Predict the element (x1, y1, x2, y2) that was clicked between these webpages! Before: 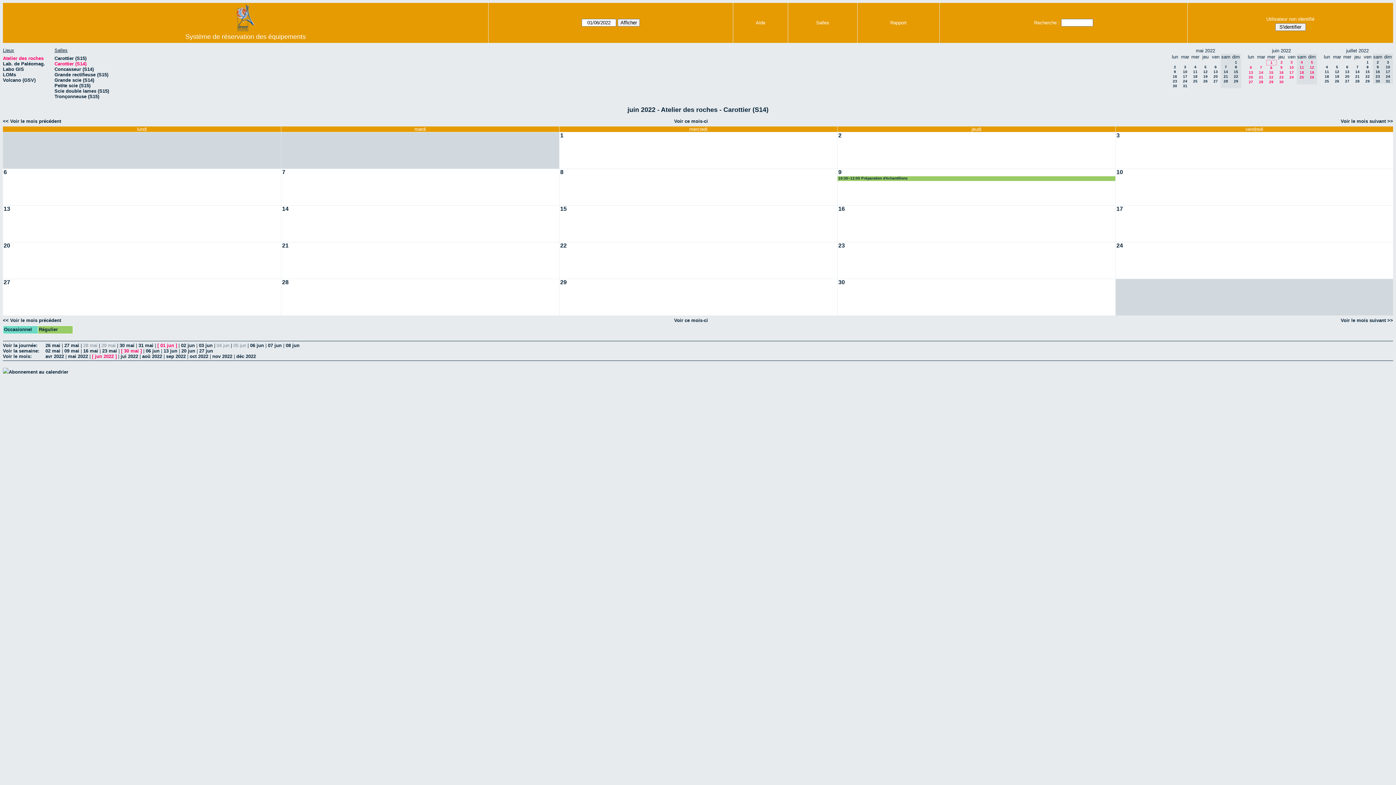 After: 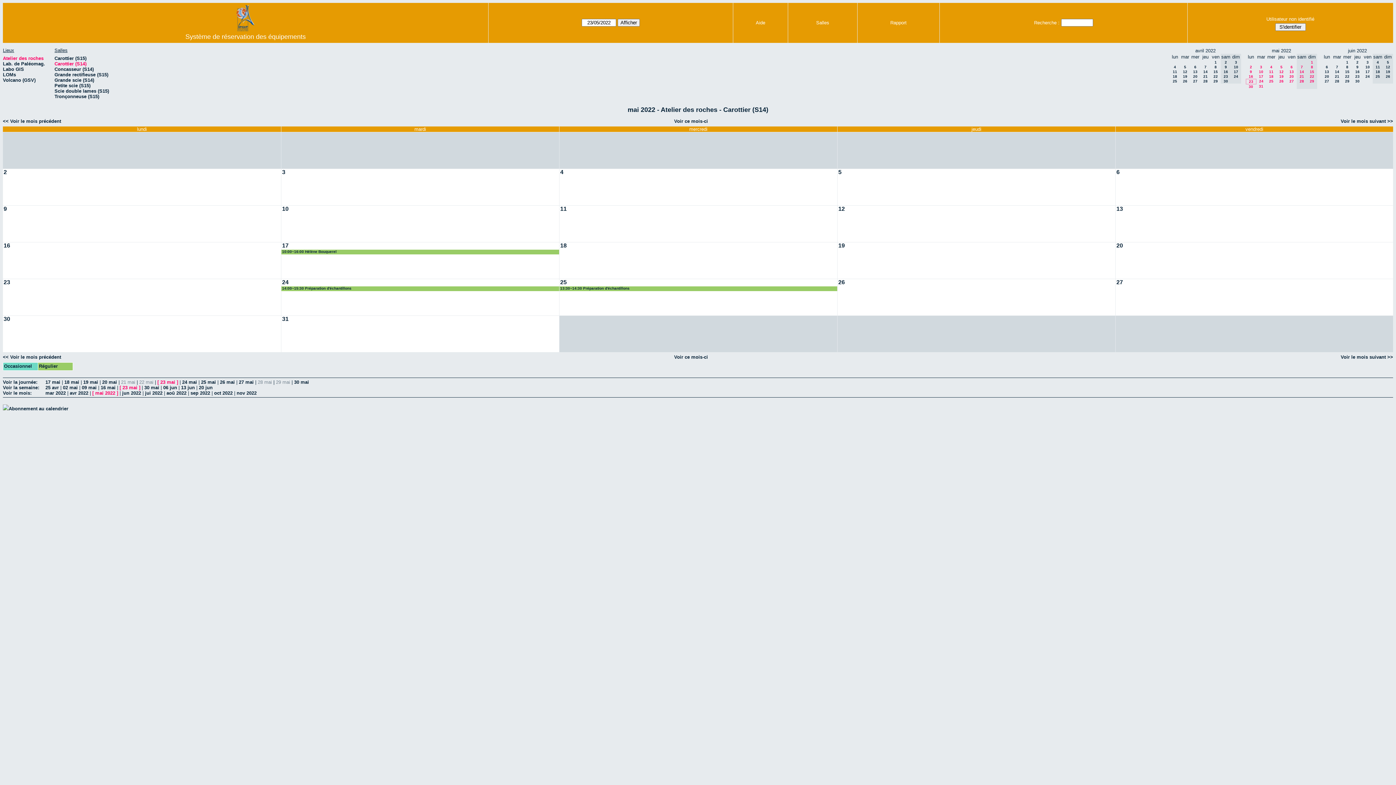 Action: bbox: (1173, 79, 1177, 83) label: 23